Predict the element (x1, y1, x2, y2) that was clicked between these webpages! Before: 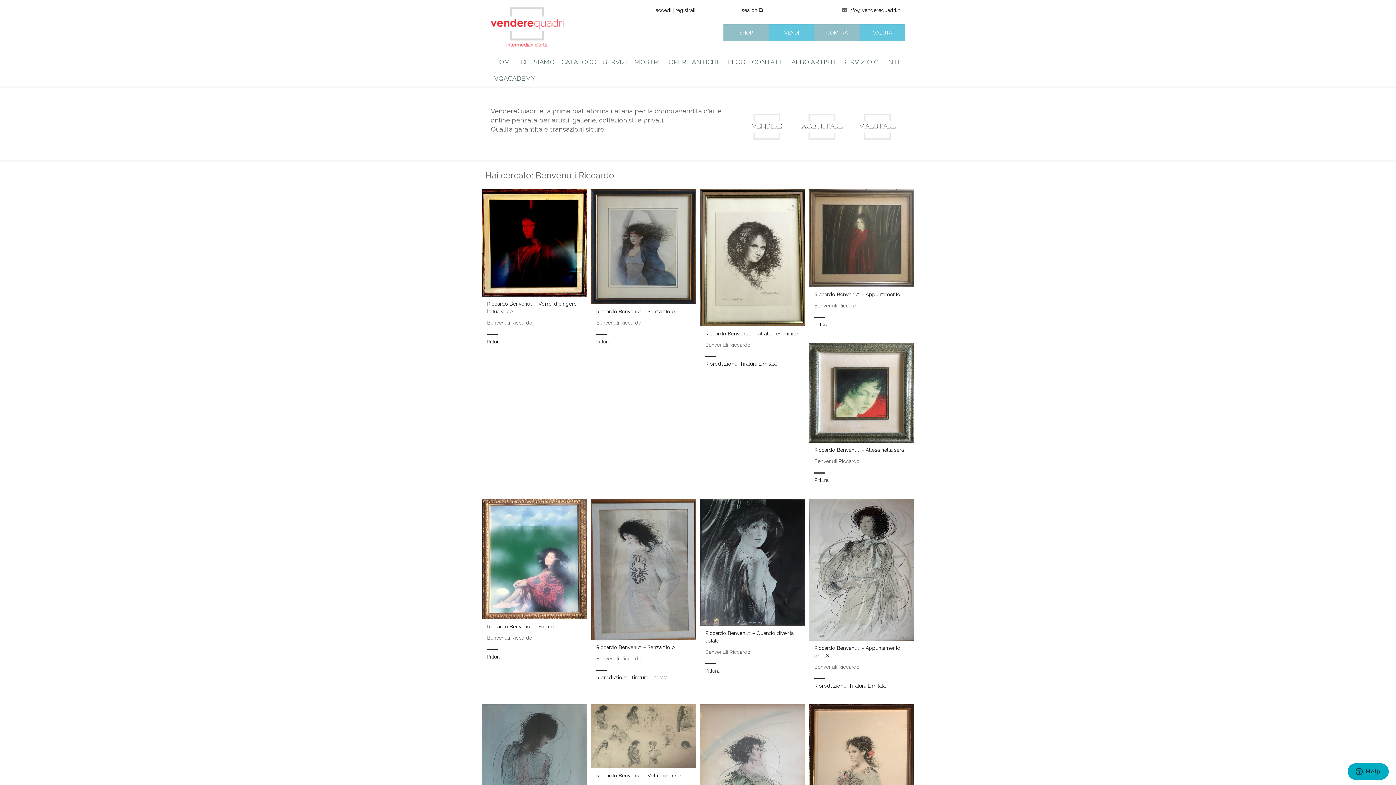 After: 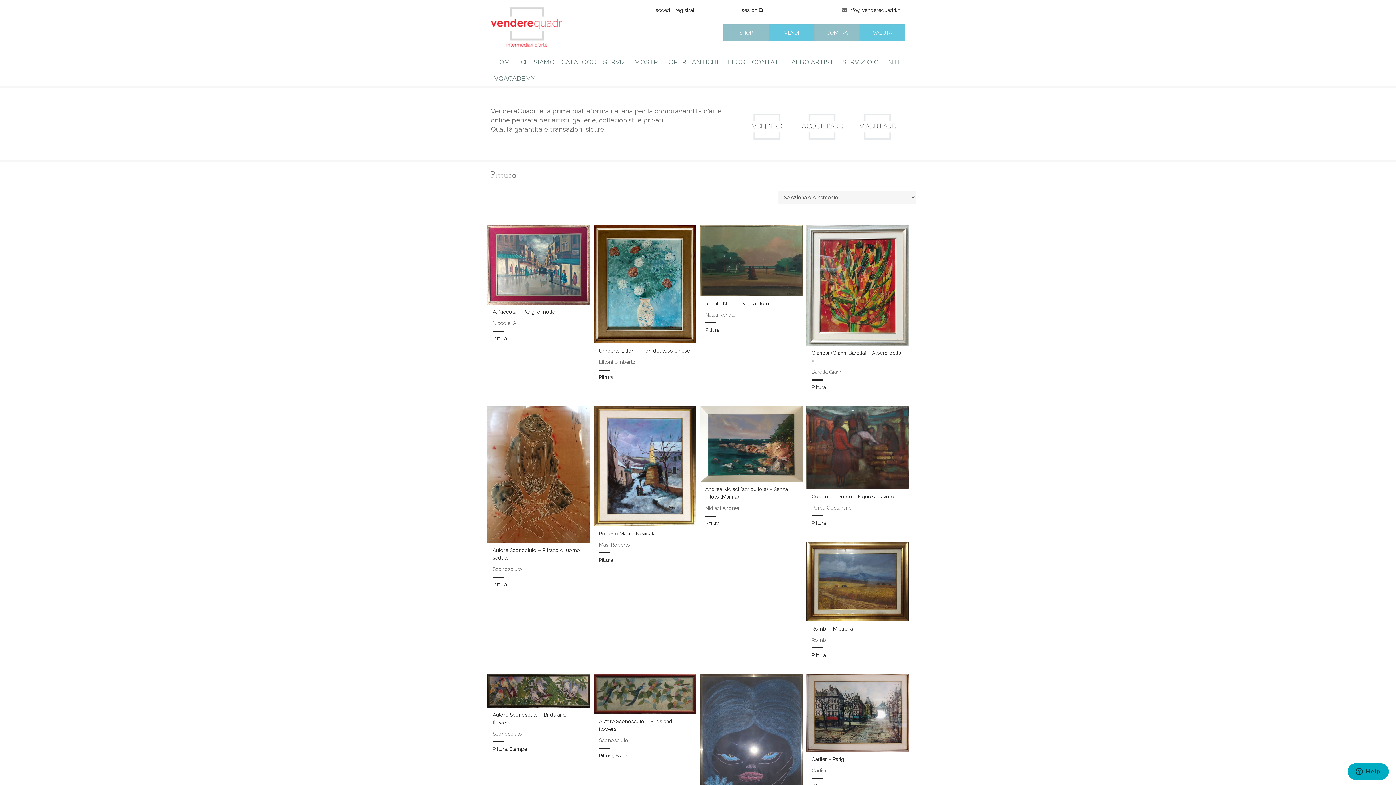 Action: bbox: (487, 654, 501, 660) label: Pittura